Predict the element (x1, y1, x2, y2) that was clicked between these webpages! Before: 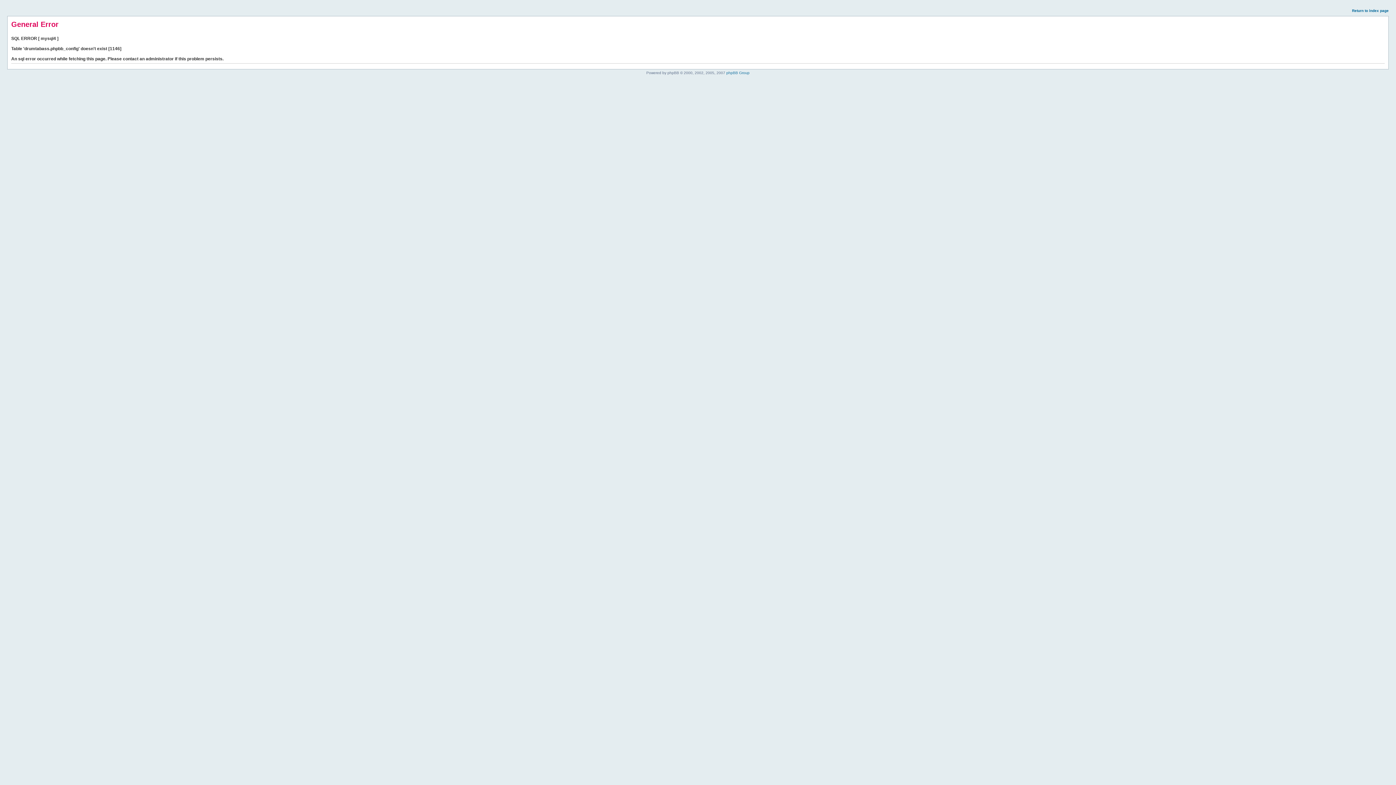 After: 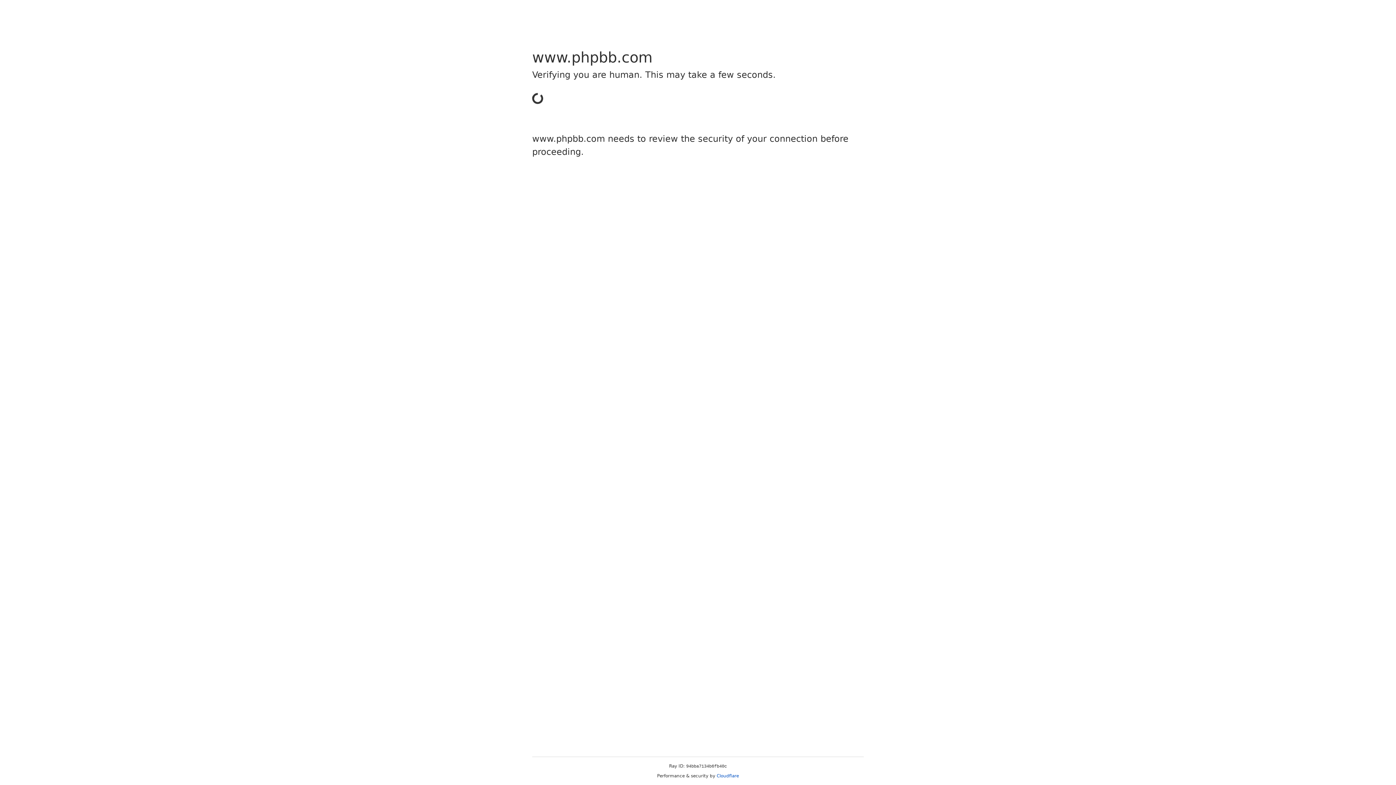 Action: bbox: (726, 70, 749, 74) label: phpBB Group